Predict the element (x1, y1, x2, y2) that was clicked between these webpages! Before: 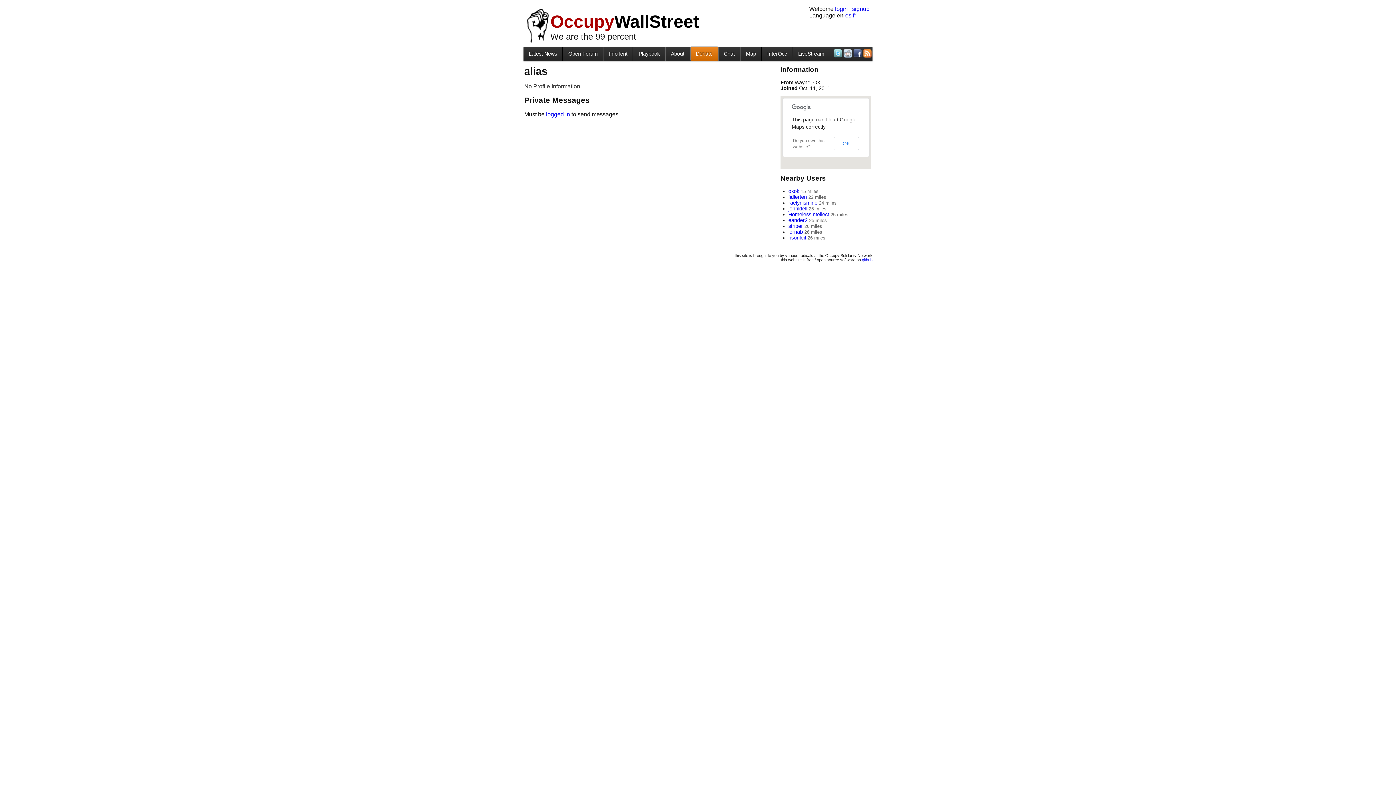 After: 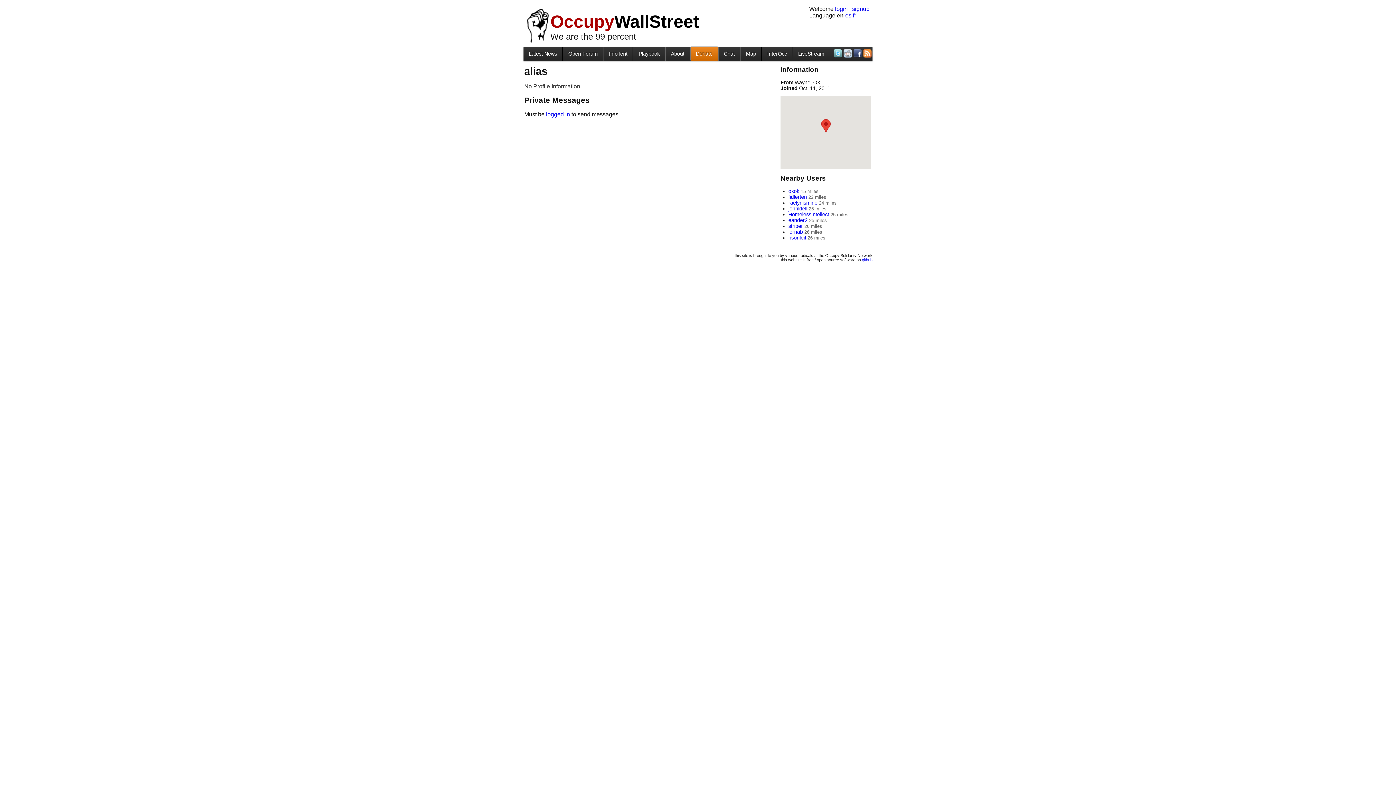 Action: bbox: (833, 136, 859, 150) label: OK